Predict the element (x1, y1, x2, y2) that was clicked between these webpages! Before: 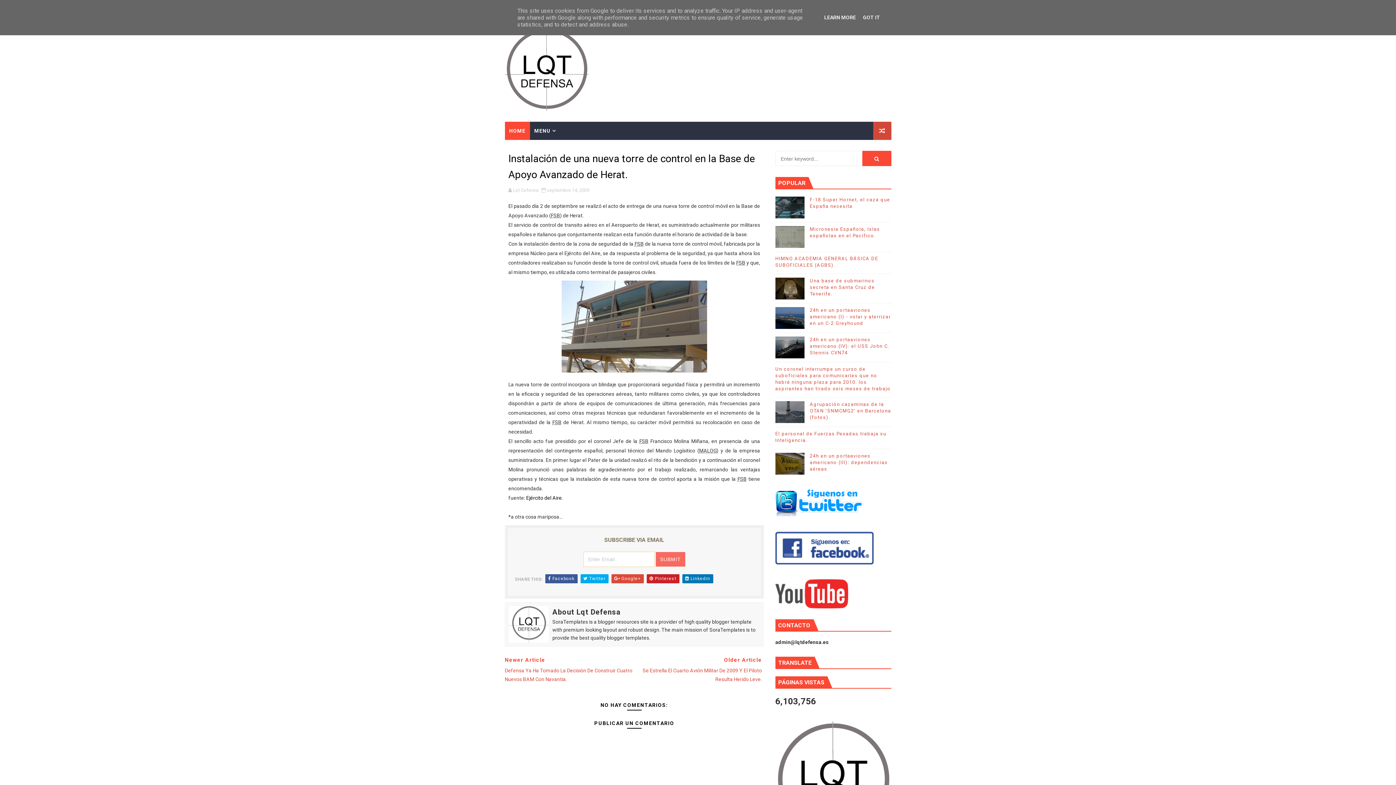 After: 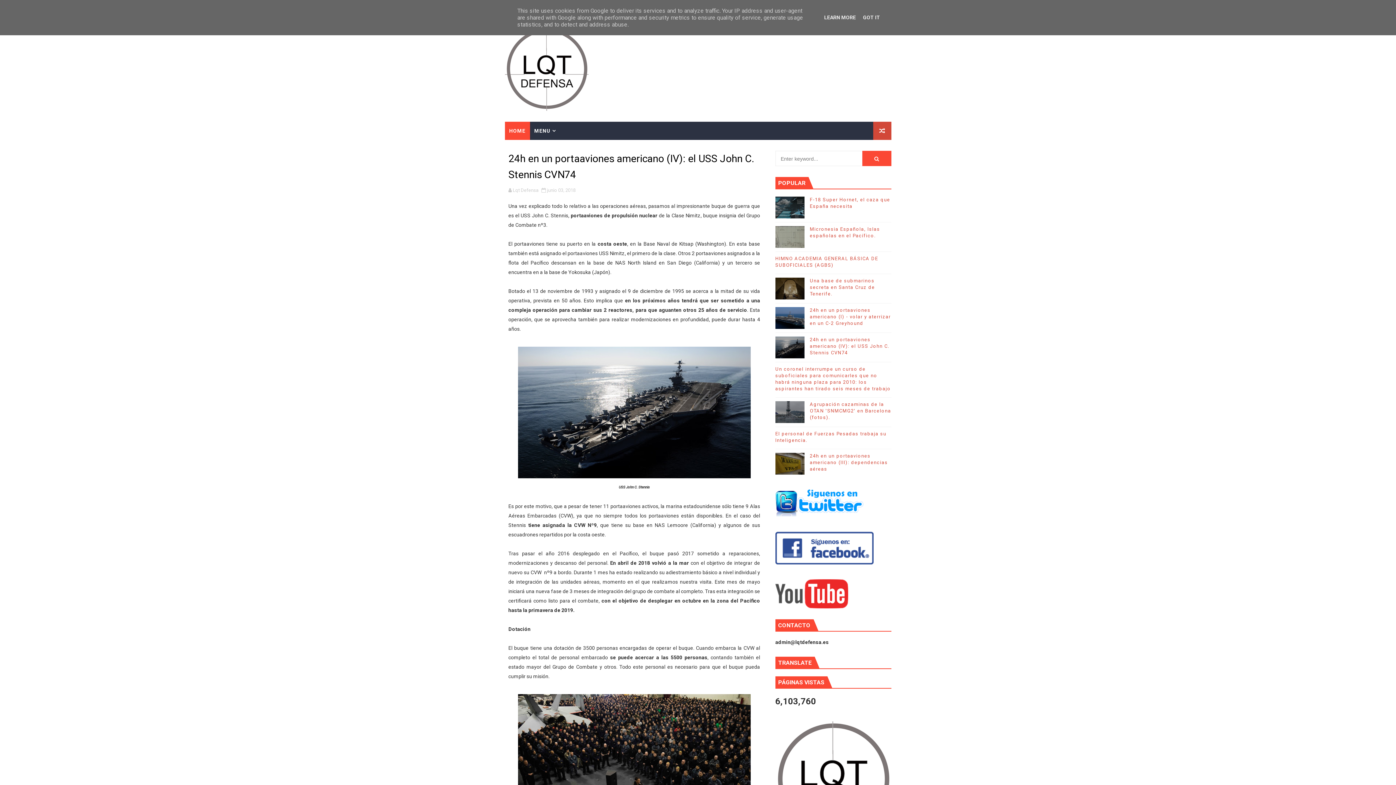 Action: label: 24h en un portaaviones americano (IV): el USS John C. Stennis CVN74 bbox: (810, 337, 889, 355)